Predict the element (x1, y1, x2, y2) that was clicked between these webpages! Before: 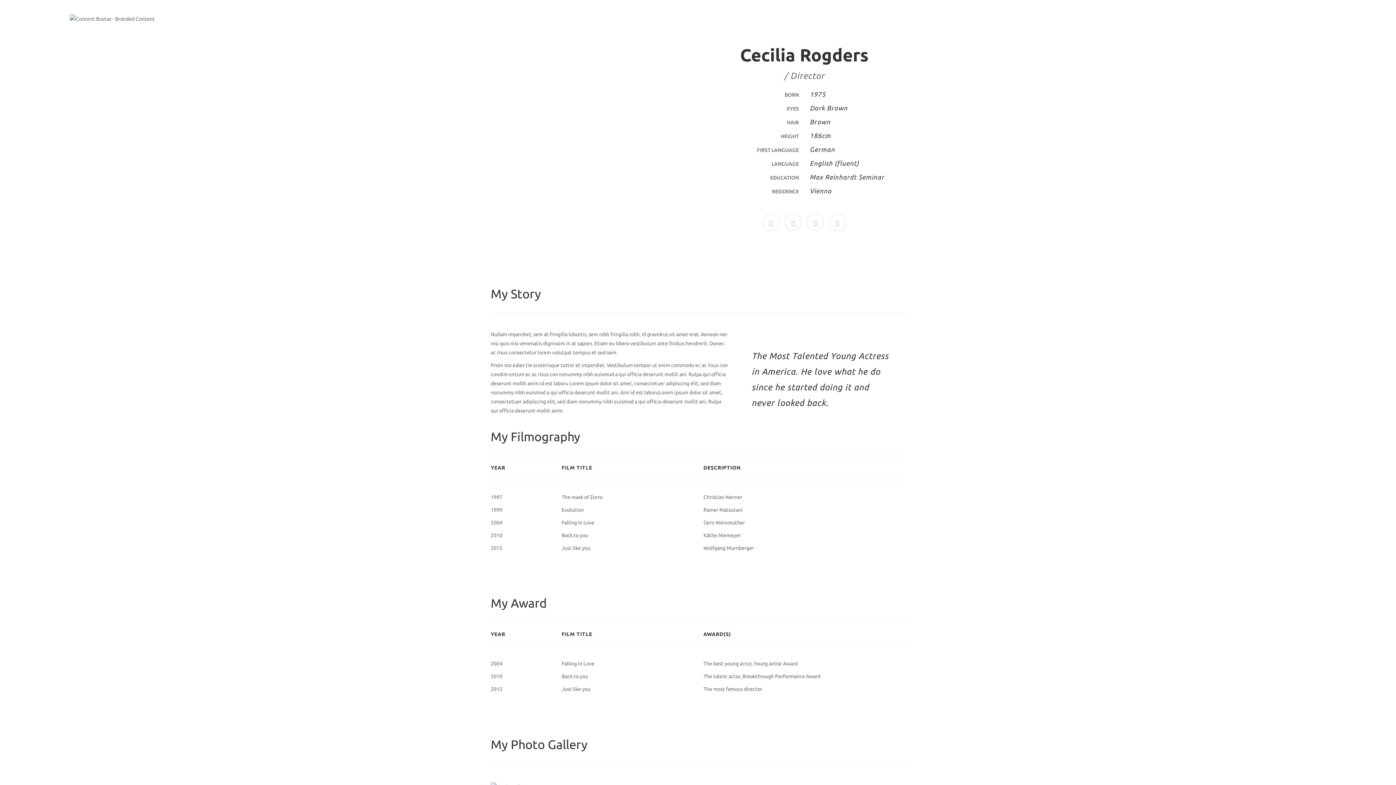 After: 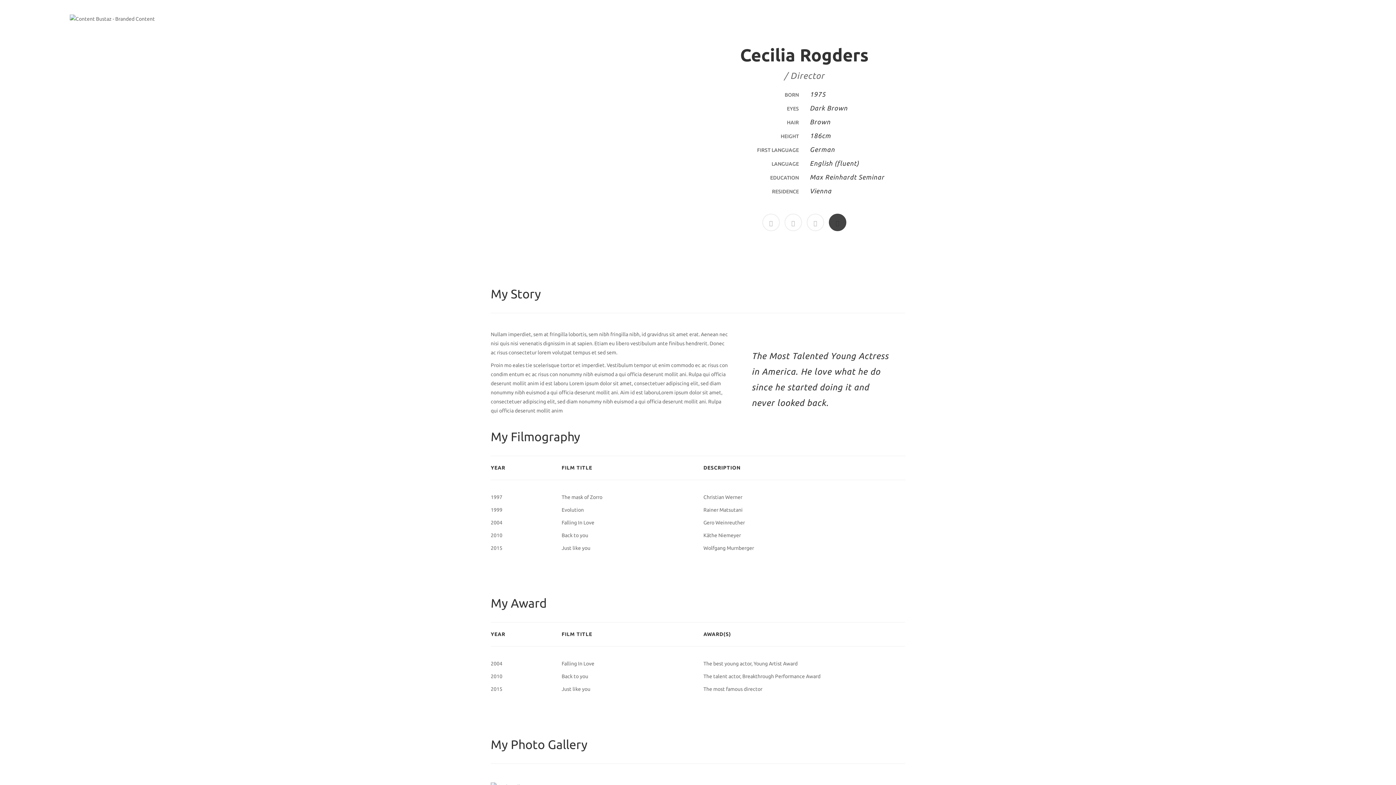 Action: bbox: (829, 213, 846, 231)